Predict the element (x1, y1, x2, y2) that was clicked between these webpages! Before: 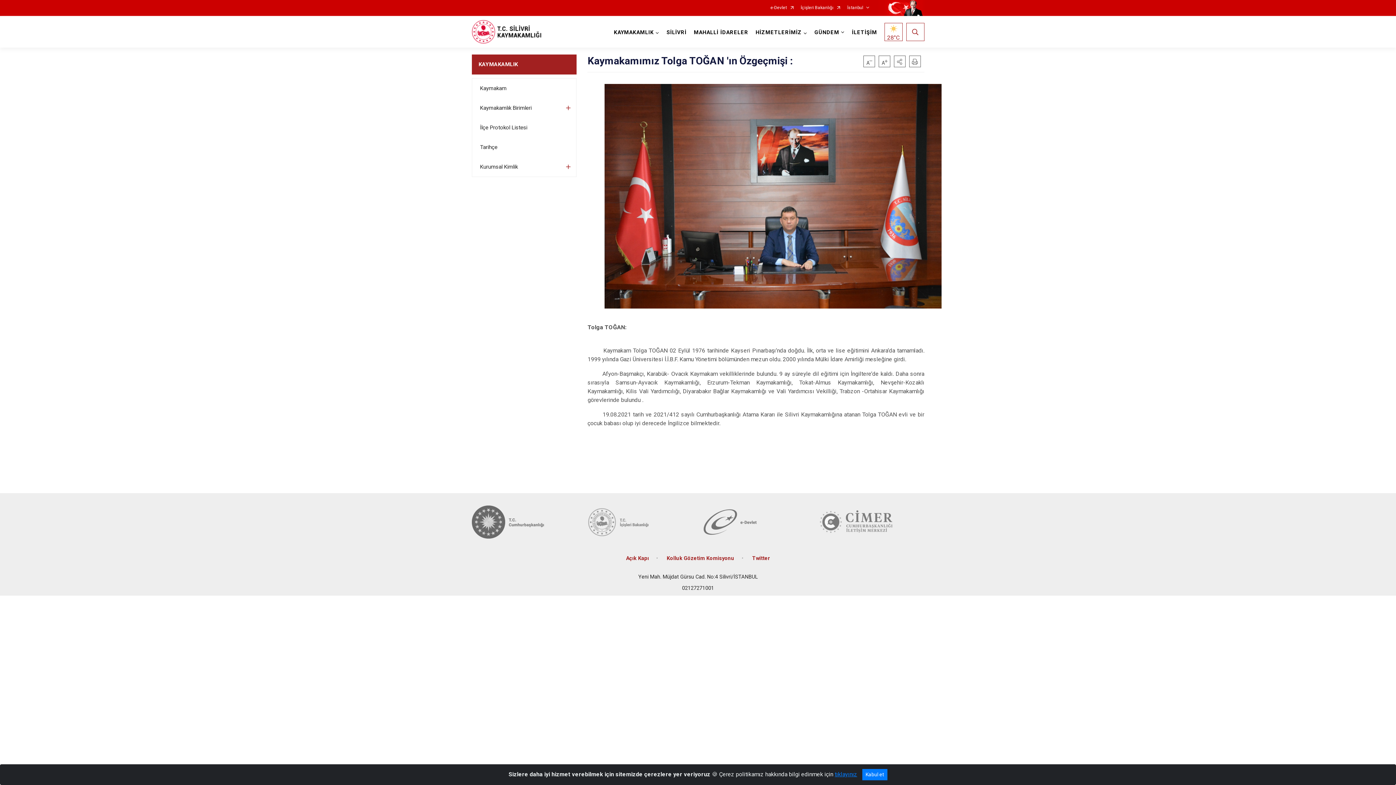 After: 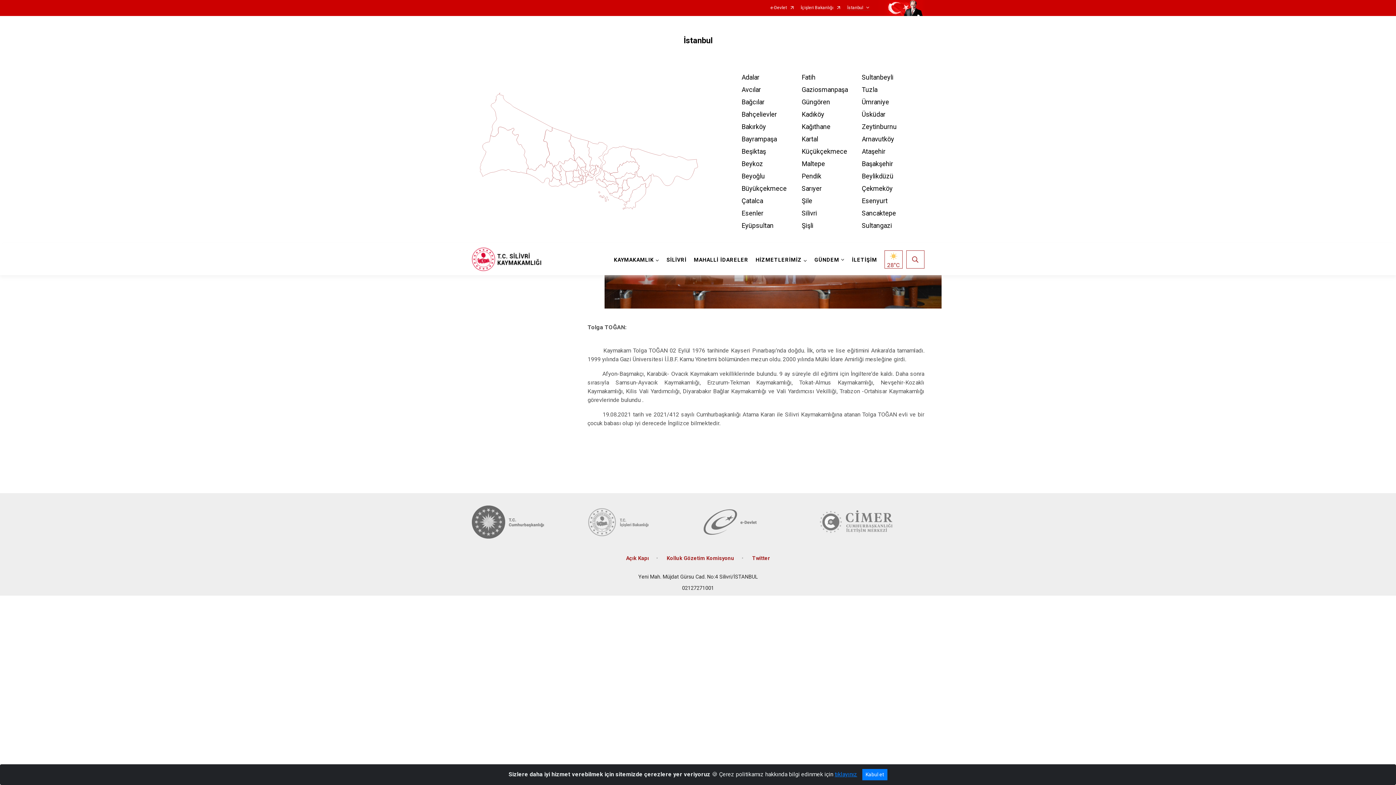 Action: bbox: (847, 5, 869, 10) label: İstanbul